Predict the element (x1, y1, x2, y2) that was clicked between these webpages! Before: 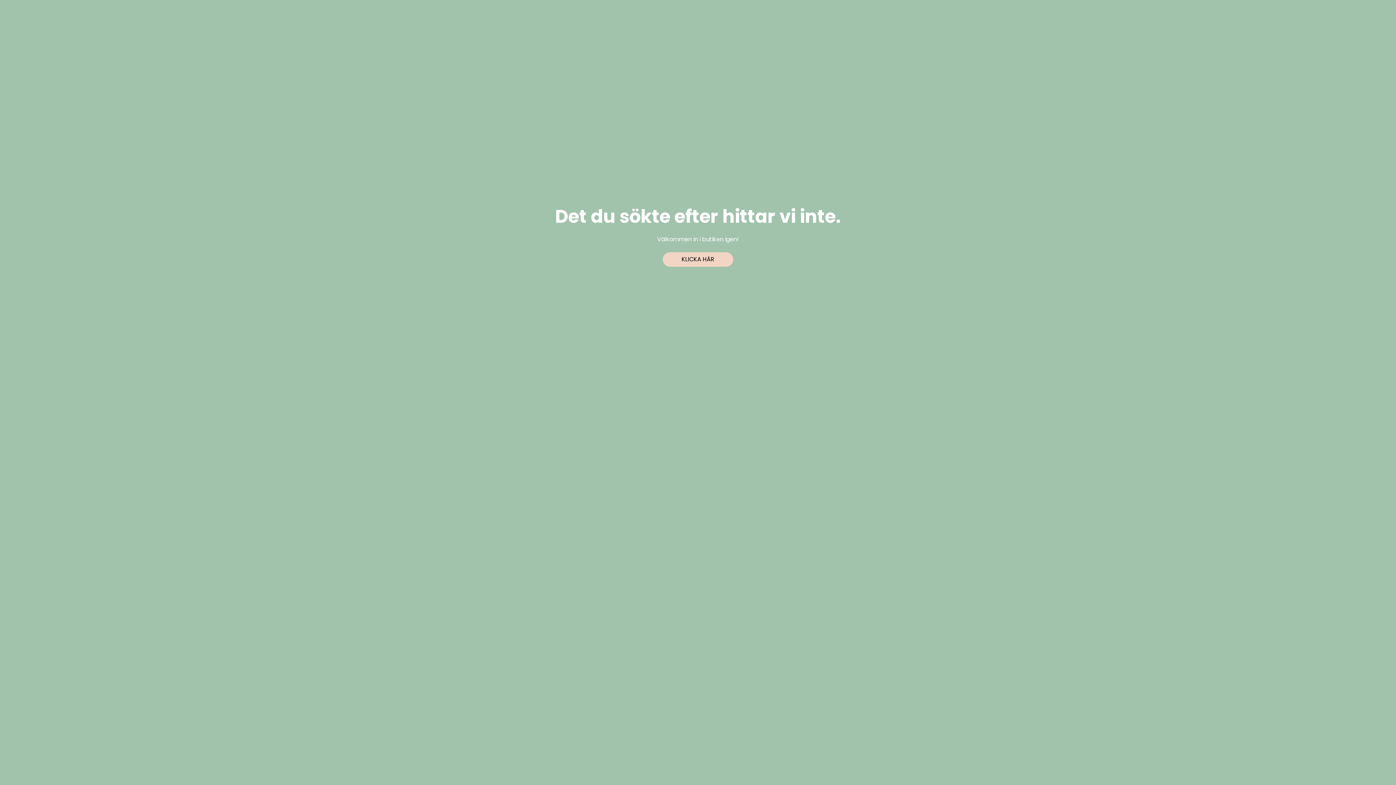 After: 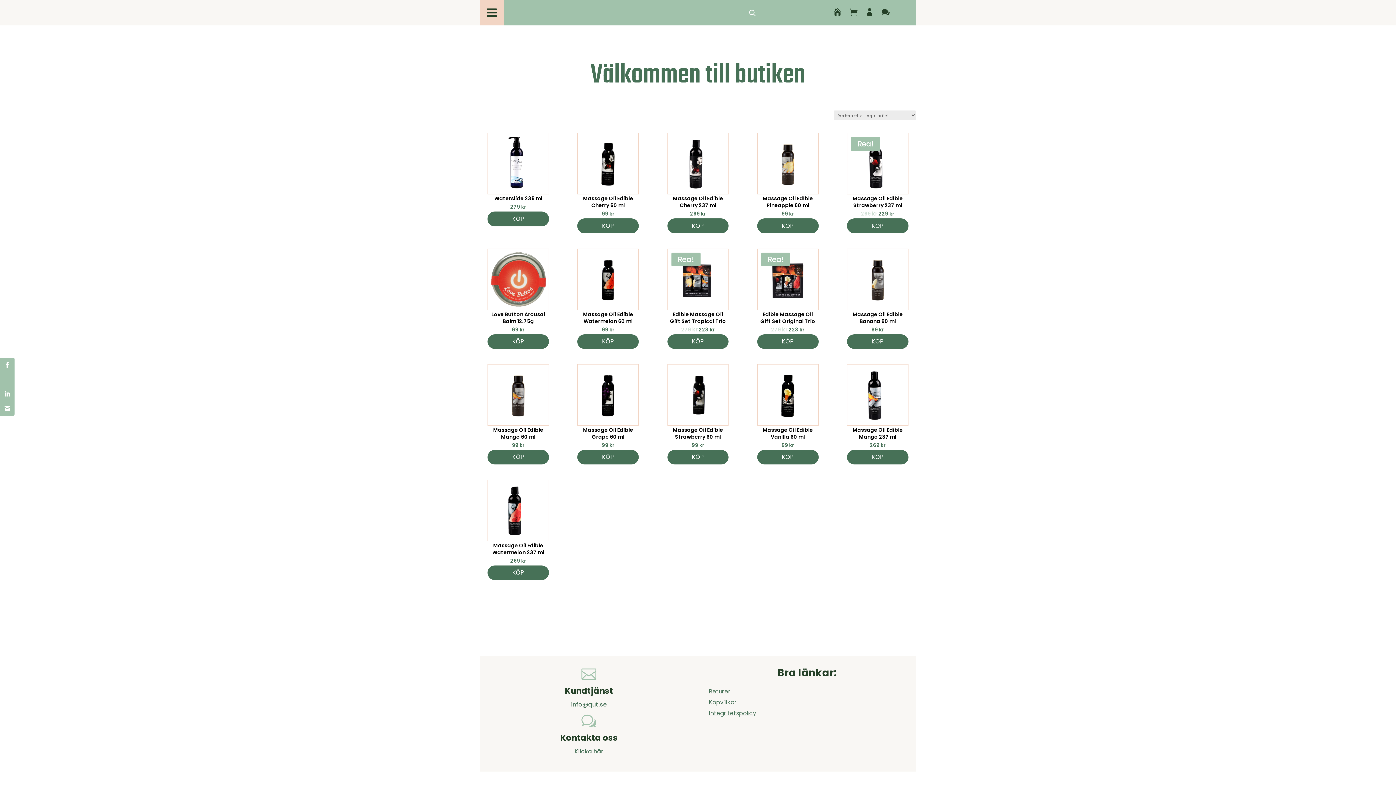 Action: label: KLICKA HÄR bbox: (662, 252, 733, 266)